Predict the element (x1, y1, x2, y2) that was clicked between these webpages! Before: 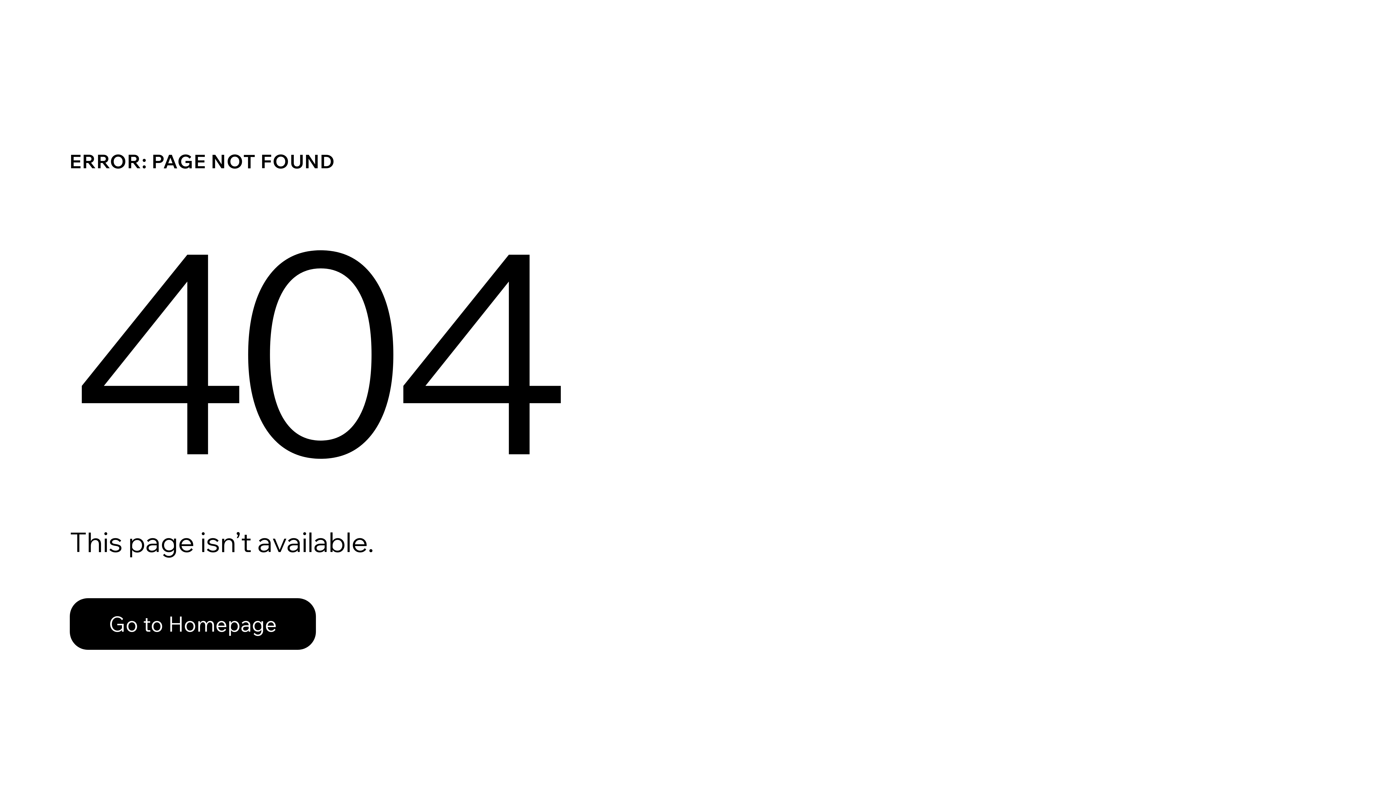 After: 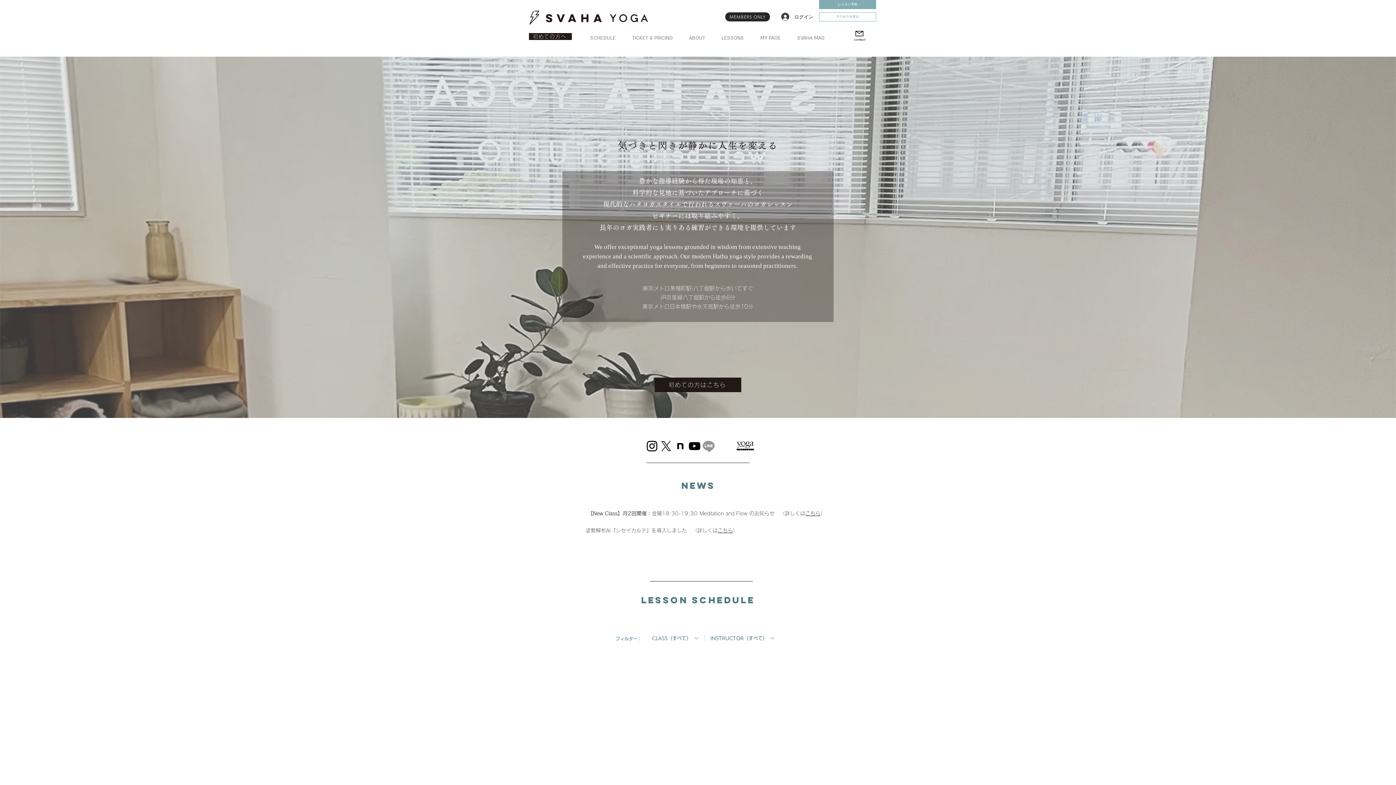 Action: bbox: (69, 598, 316, 650) label: Go to Homepage